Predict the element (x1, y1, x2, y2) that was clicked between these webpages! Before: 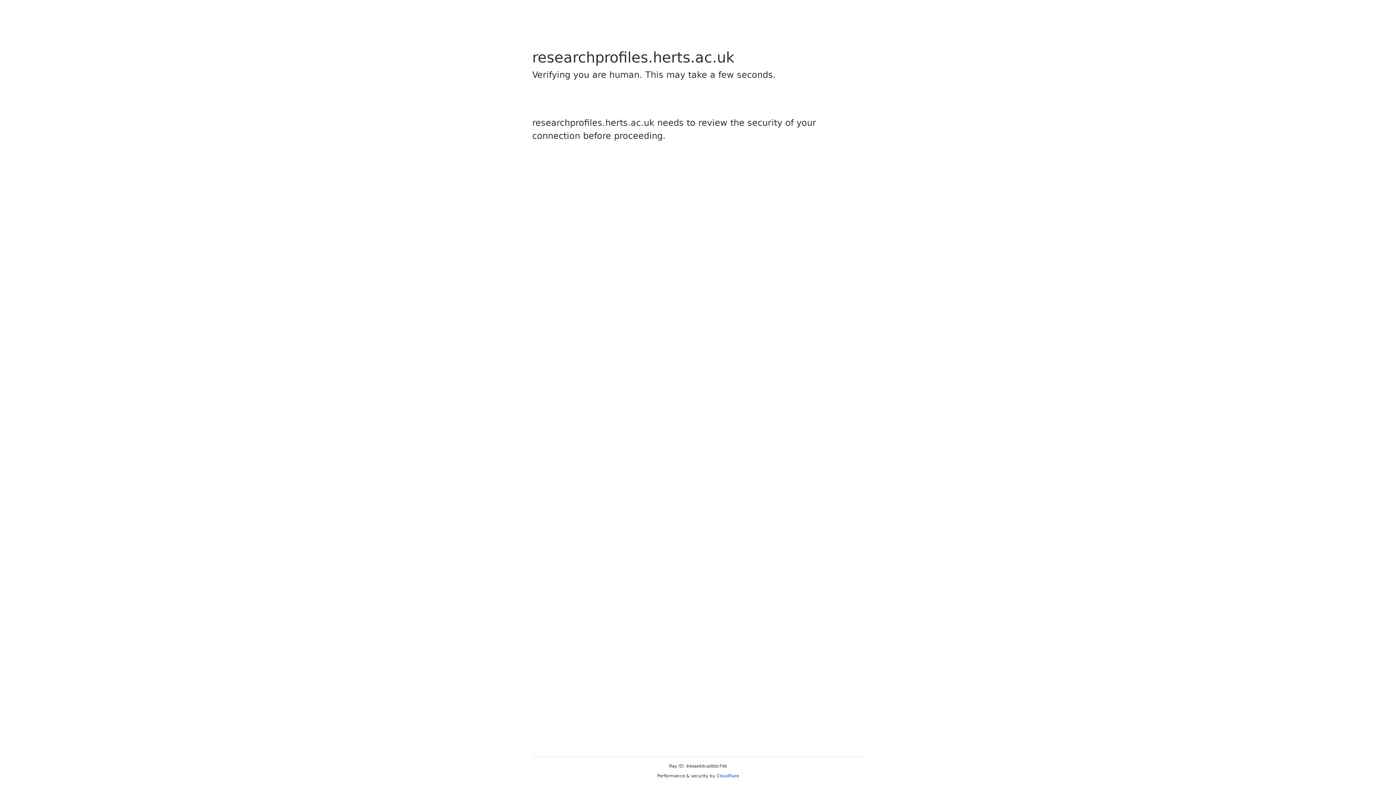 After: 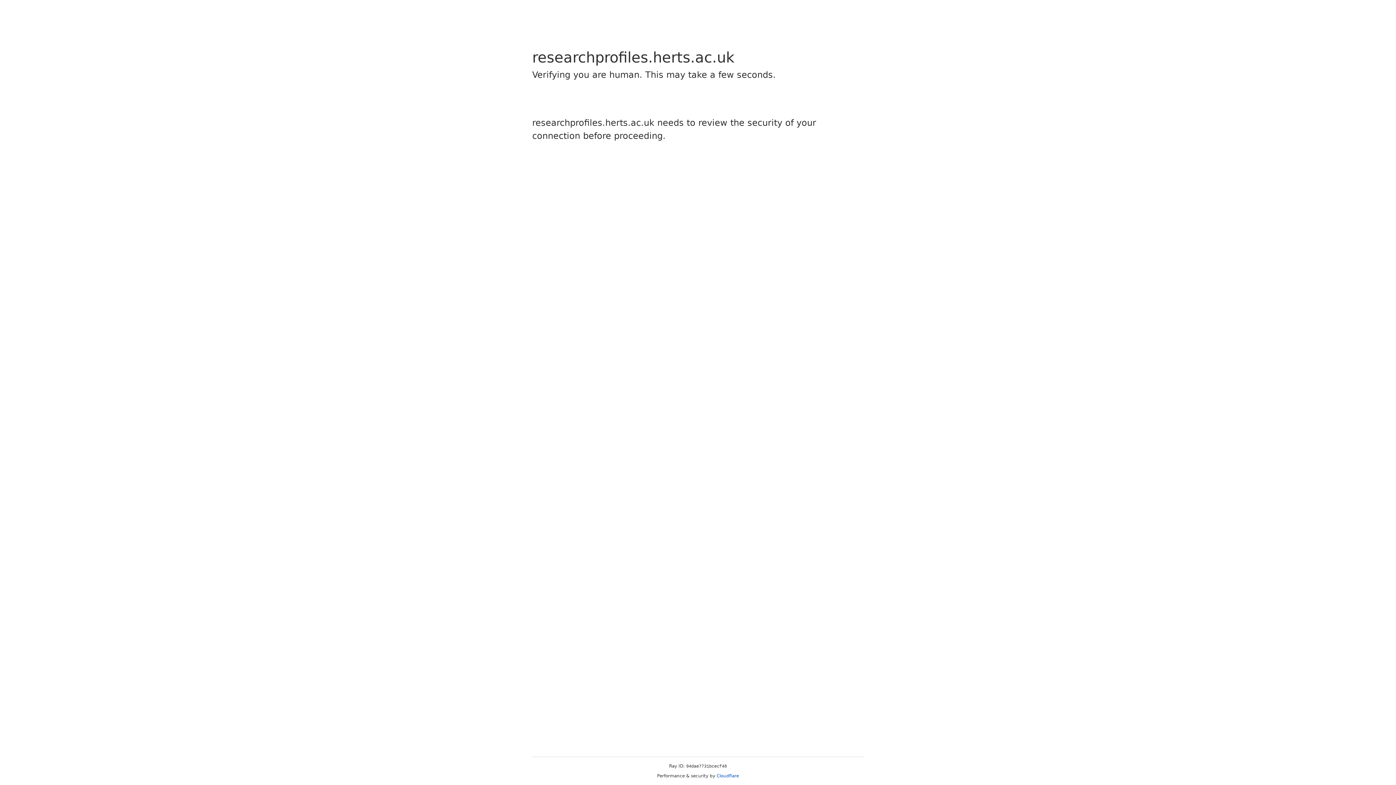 Action: label: Cloudflare bbox: (716, 773, 739, 778)